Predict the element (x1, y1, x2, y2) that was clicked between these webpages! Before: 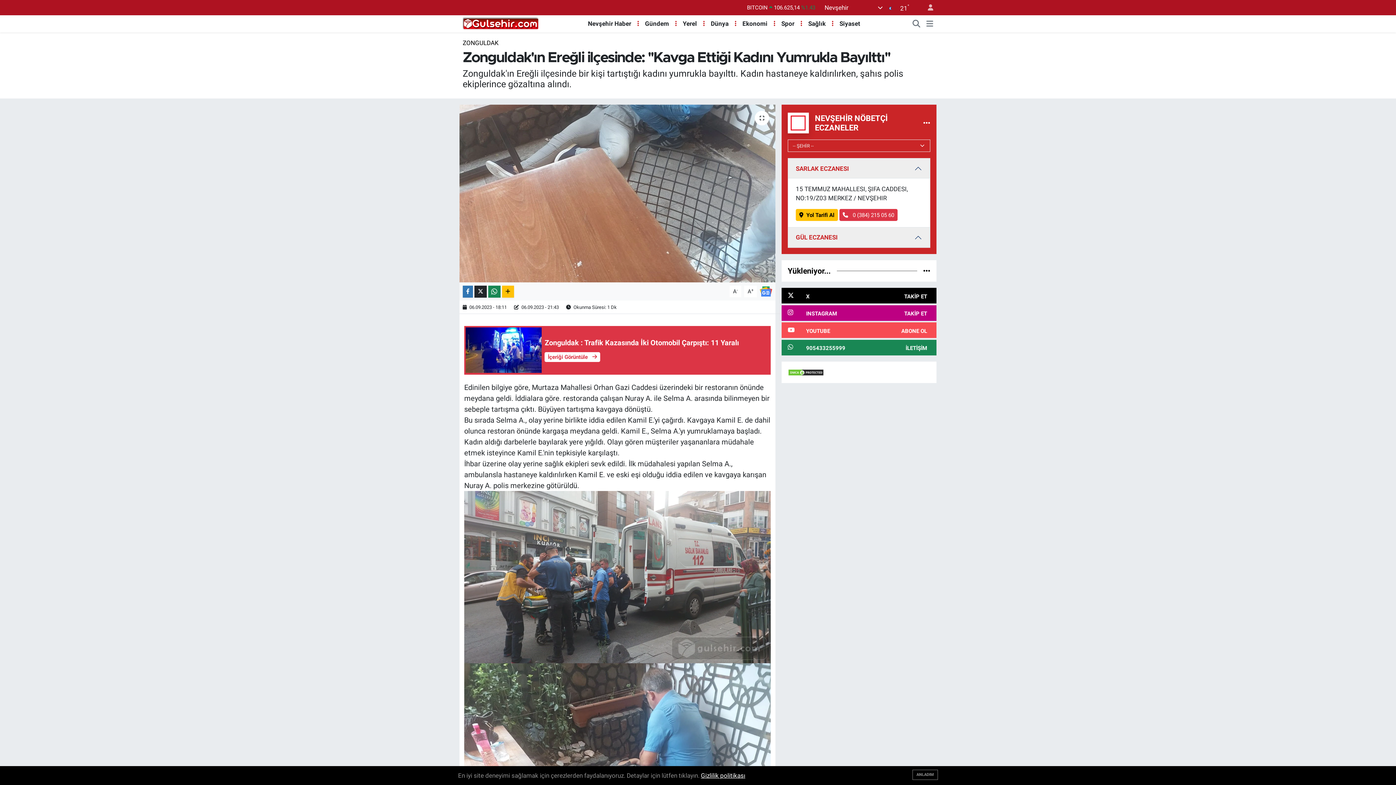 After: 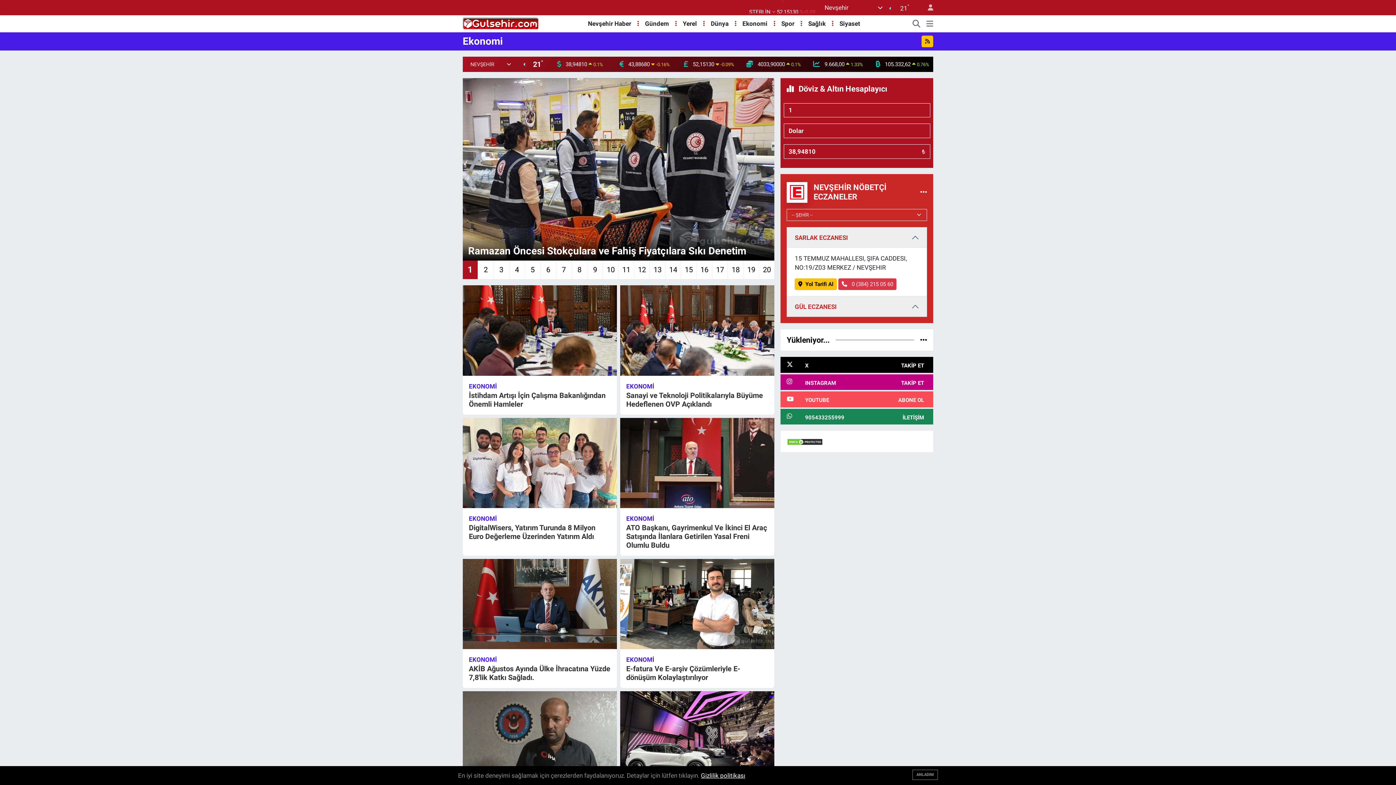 Action: label: Ekonomi bbox: (731, 19, 770, 28)